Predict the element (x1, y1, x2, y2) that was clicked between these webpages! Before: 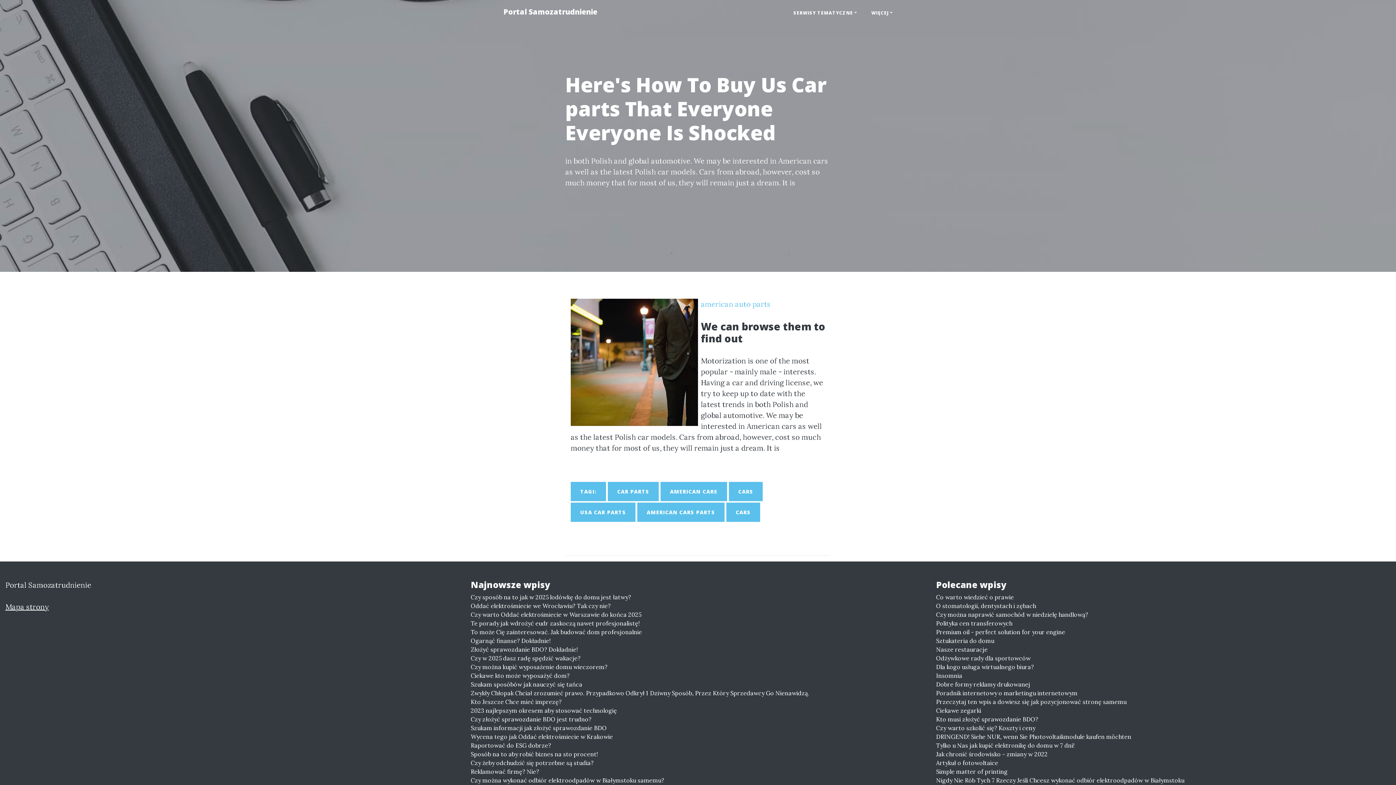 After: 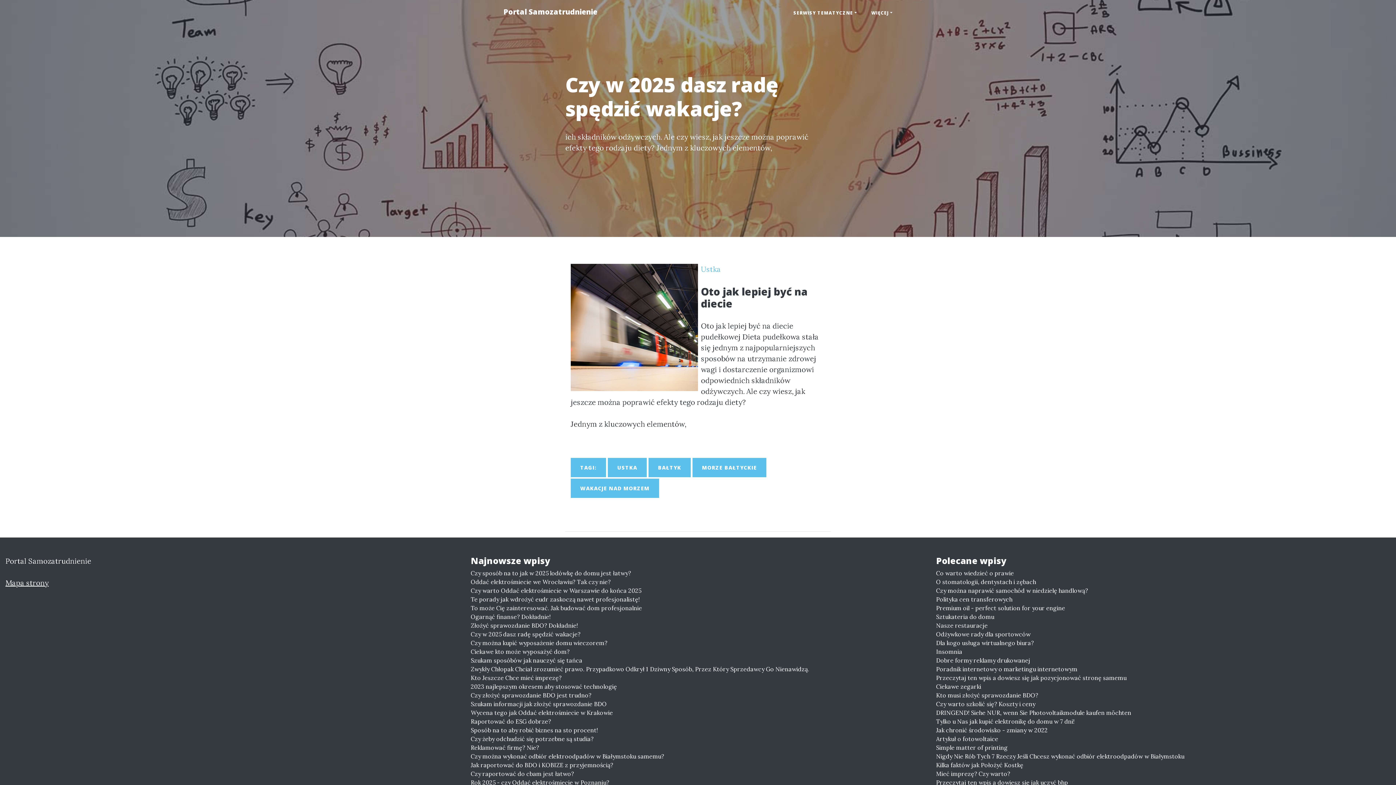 Action: label: Czy w 2025 dasz radę spędzić wakacje? bbox: (470, 654, 925, 662)